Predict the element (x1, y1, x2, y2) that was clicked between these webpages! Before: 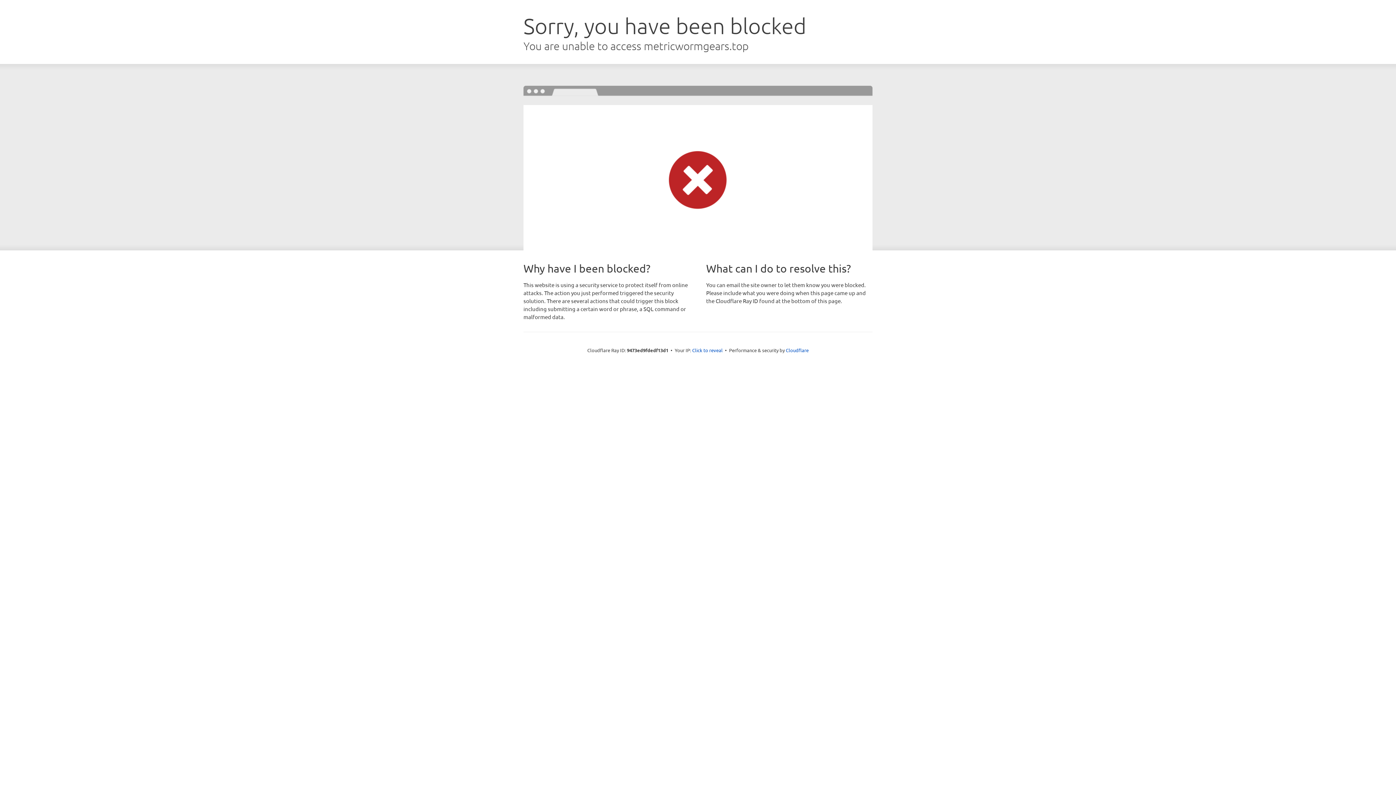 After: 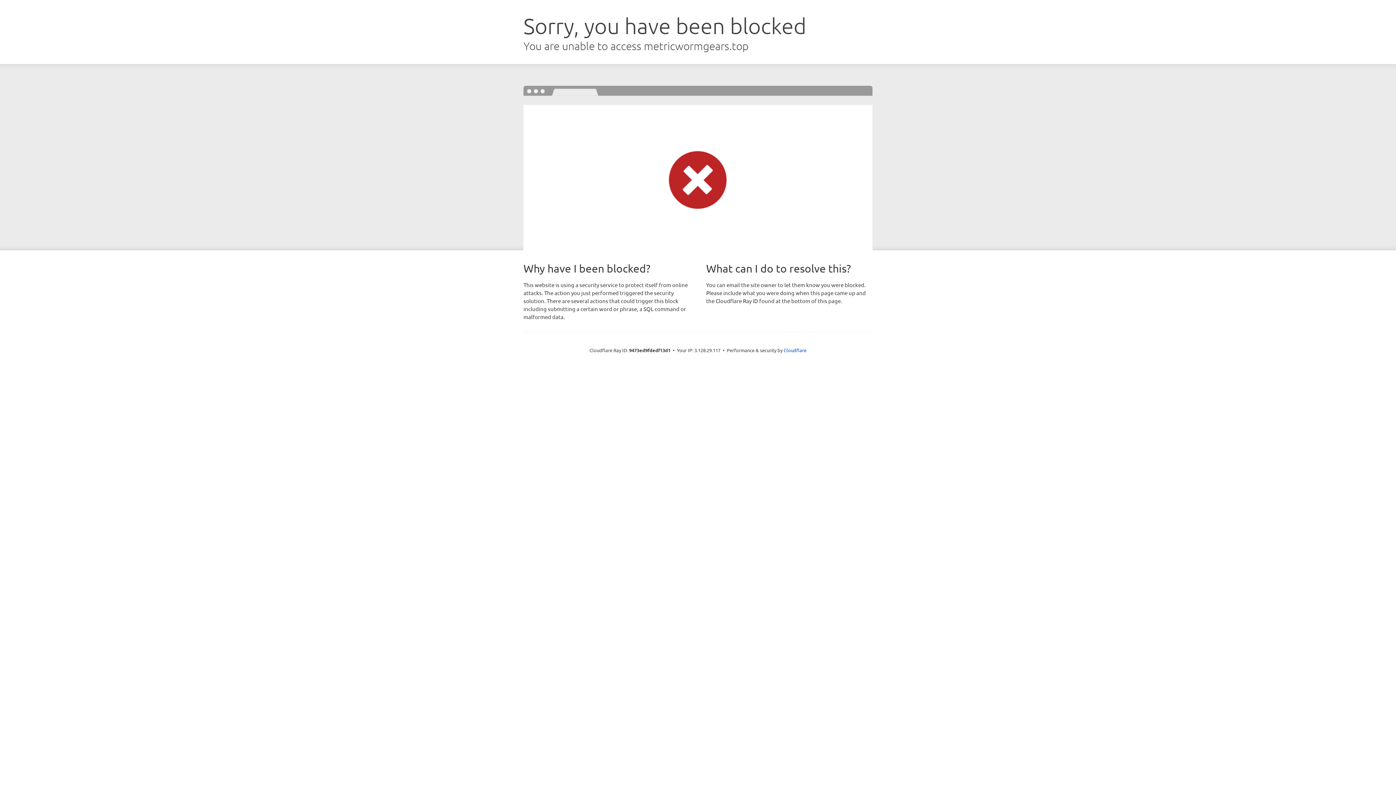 Action: label: Click to reveal bbox: (692, 346, 722, 353)